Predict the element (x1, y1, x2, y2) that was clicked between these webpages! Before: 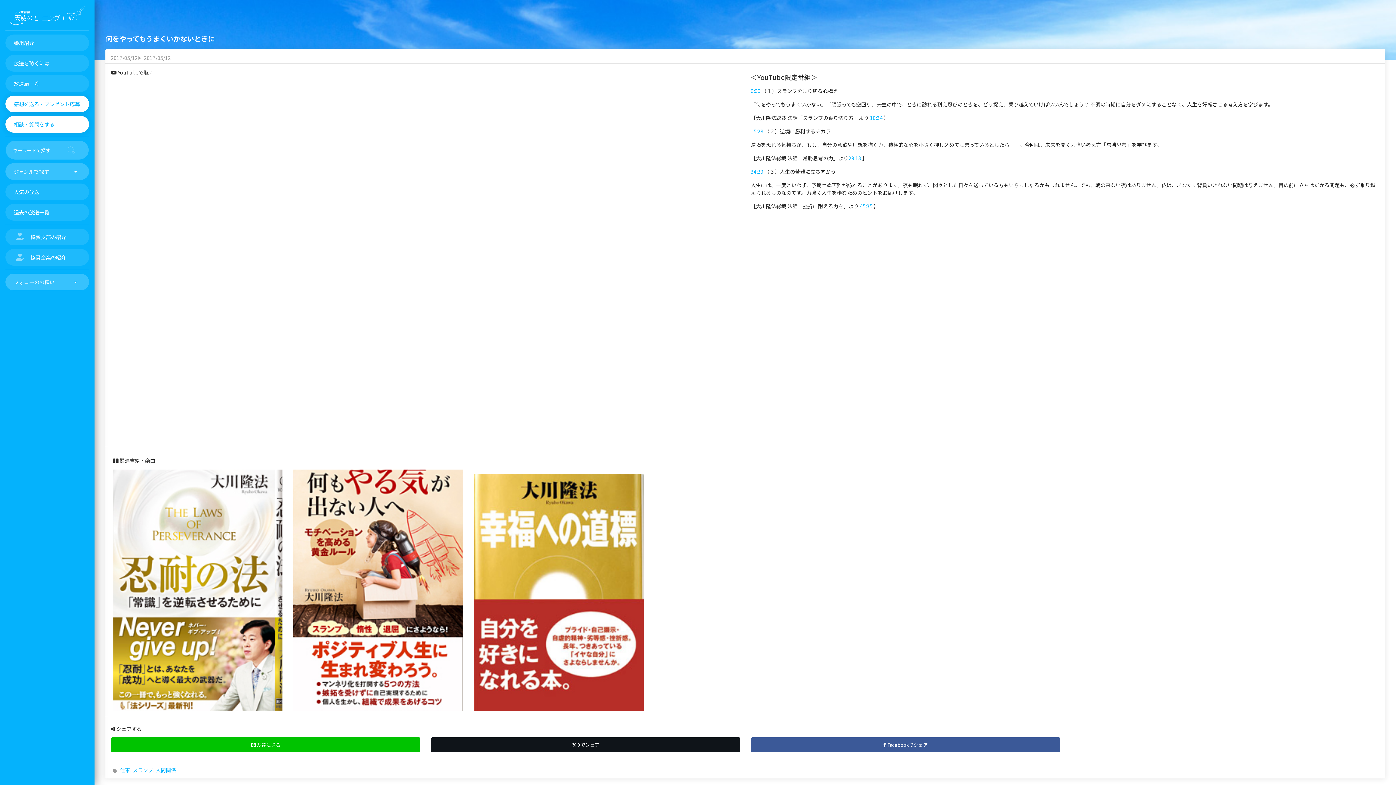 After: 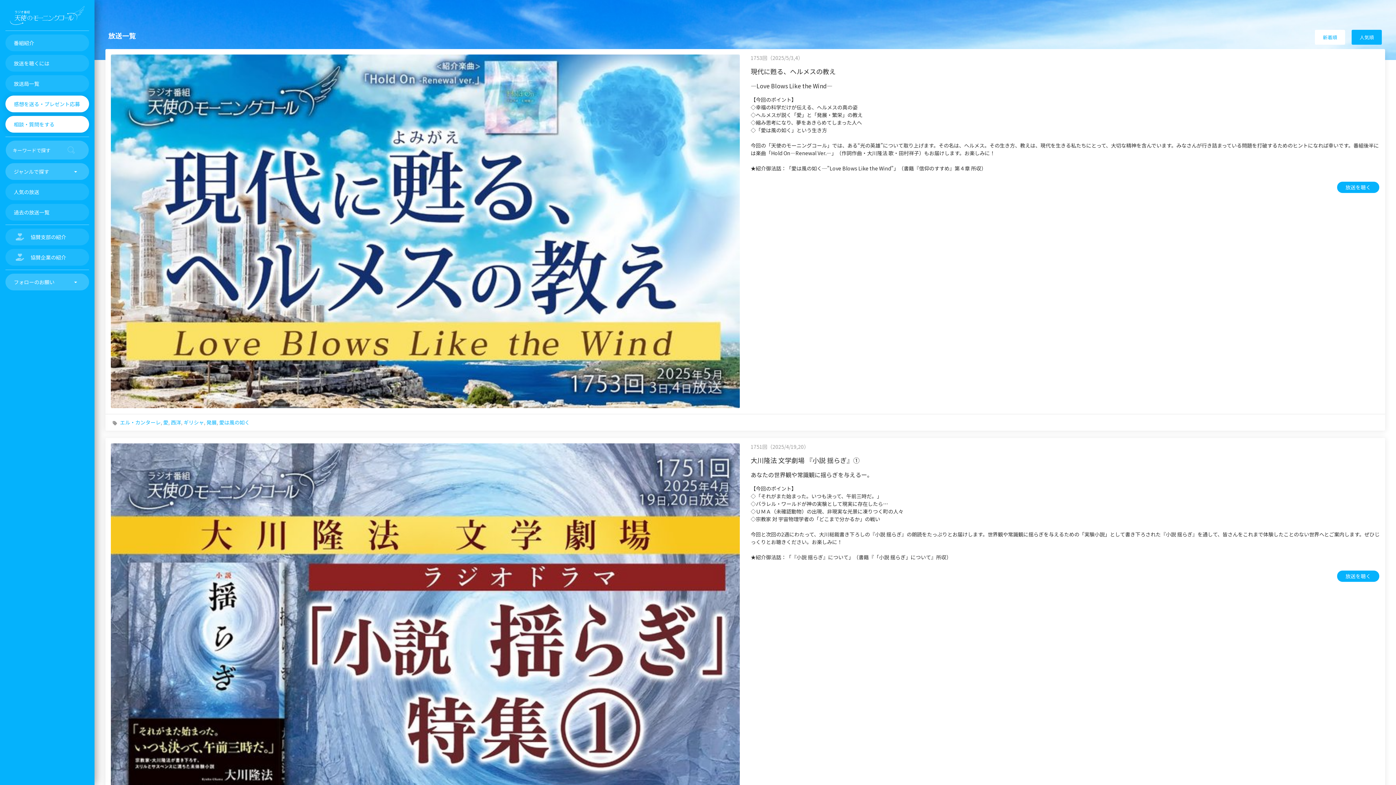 Action: bbox: (5, 183, 89, 200) label: 人気の放送